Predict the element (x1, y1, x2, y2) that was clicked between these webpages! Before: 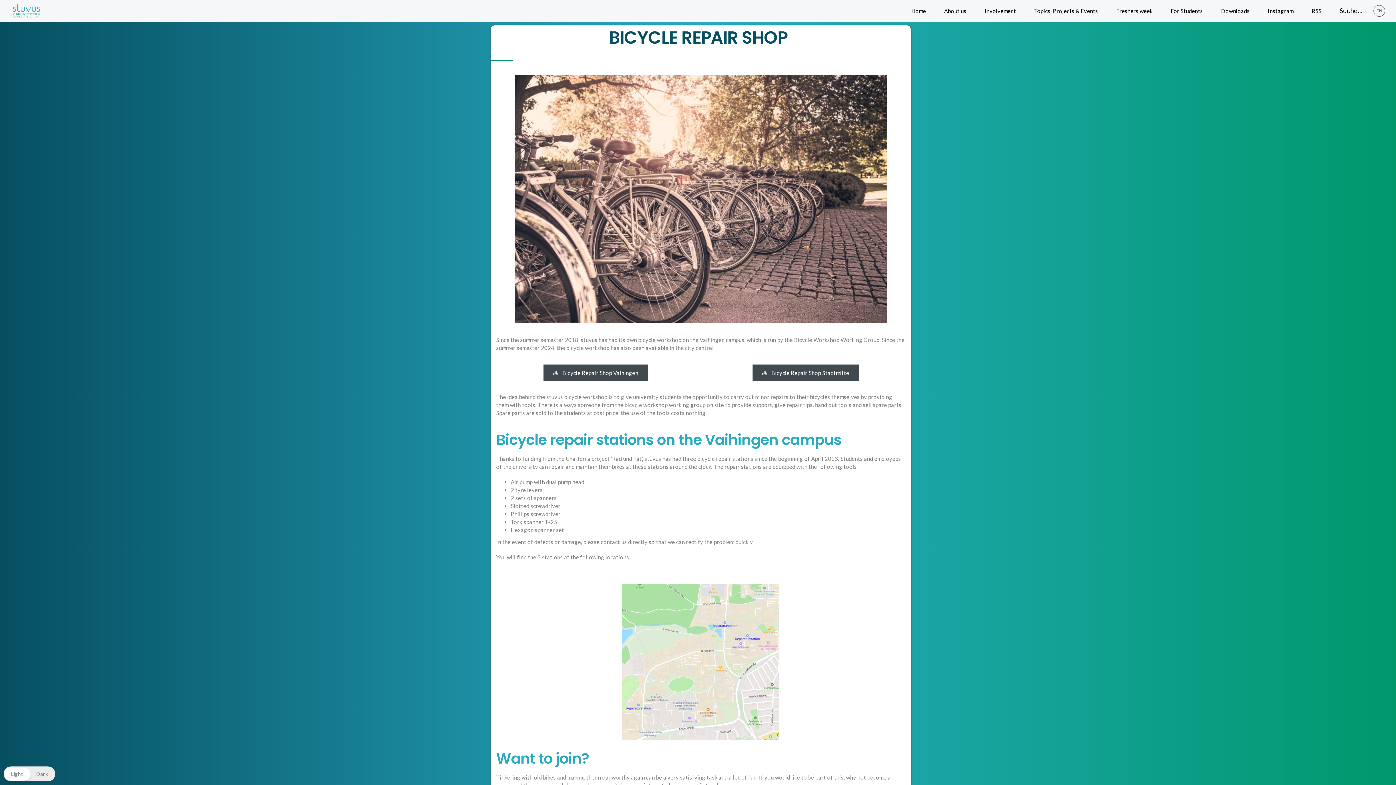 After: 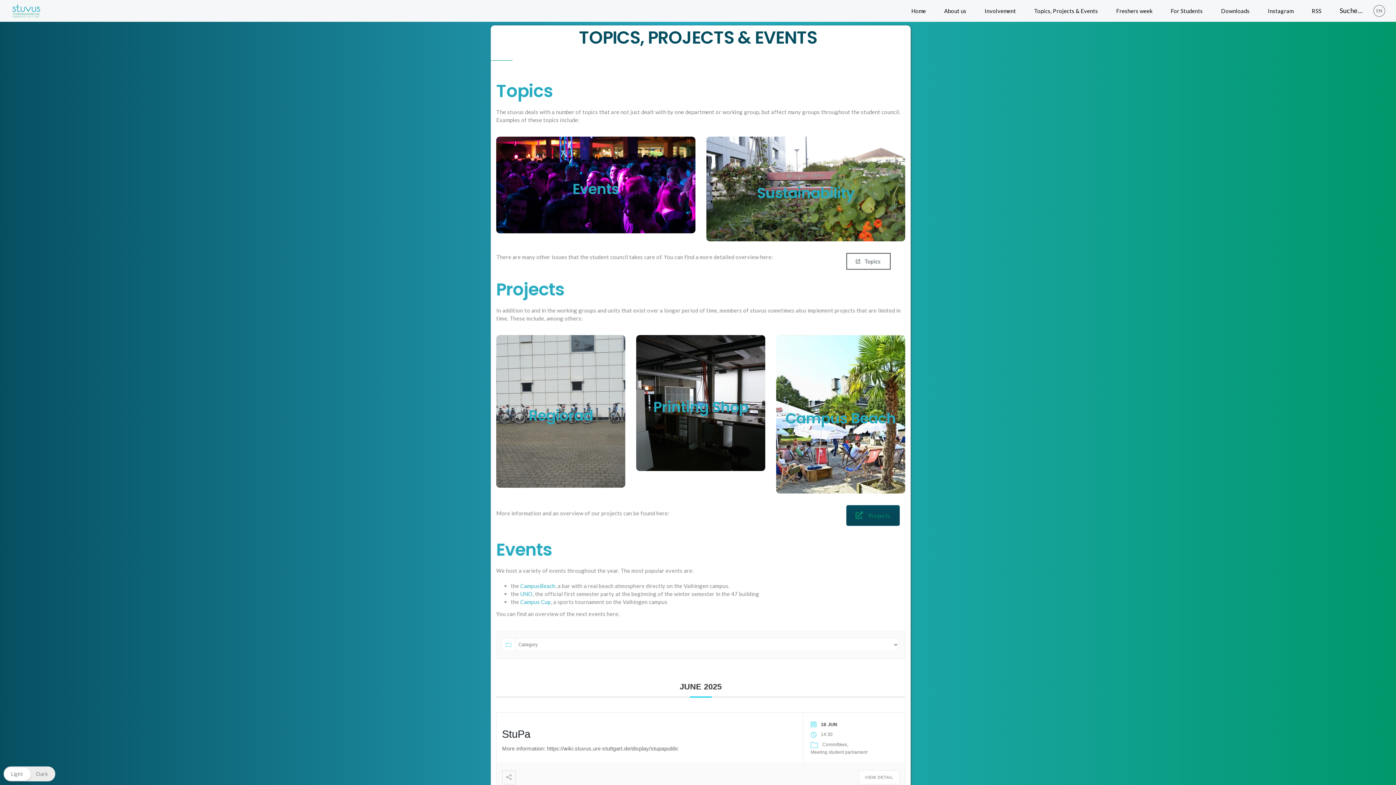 Action: bbox: (1025, 5, 1107, 16) label: Topics, Projects & Events